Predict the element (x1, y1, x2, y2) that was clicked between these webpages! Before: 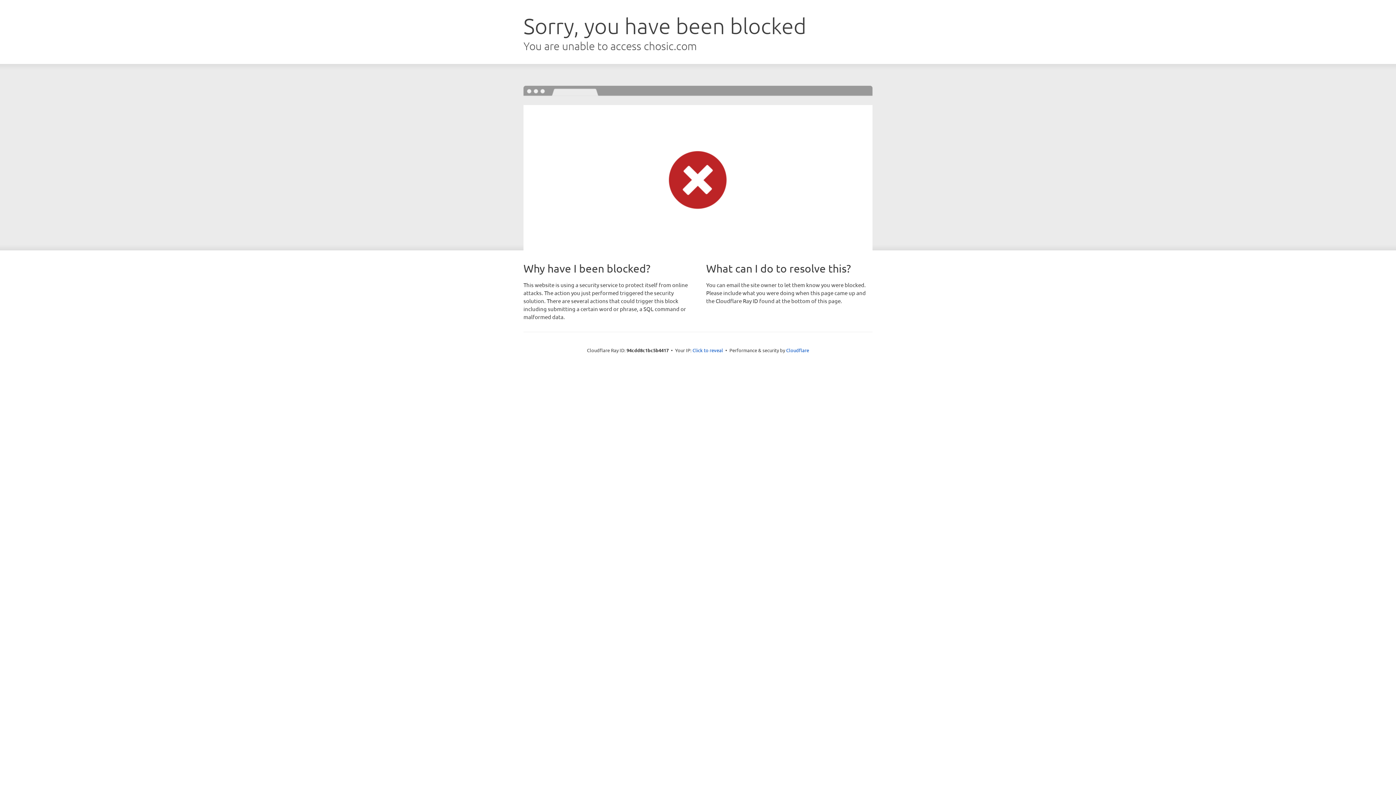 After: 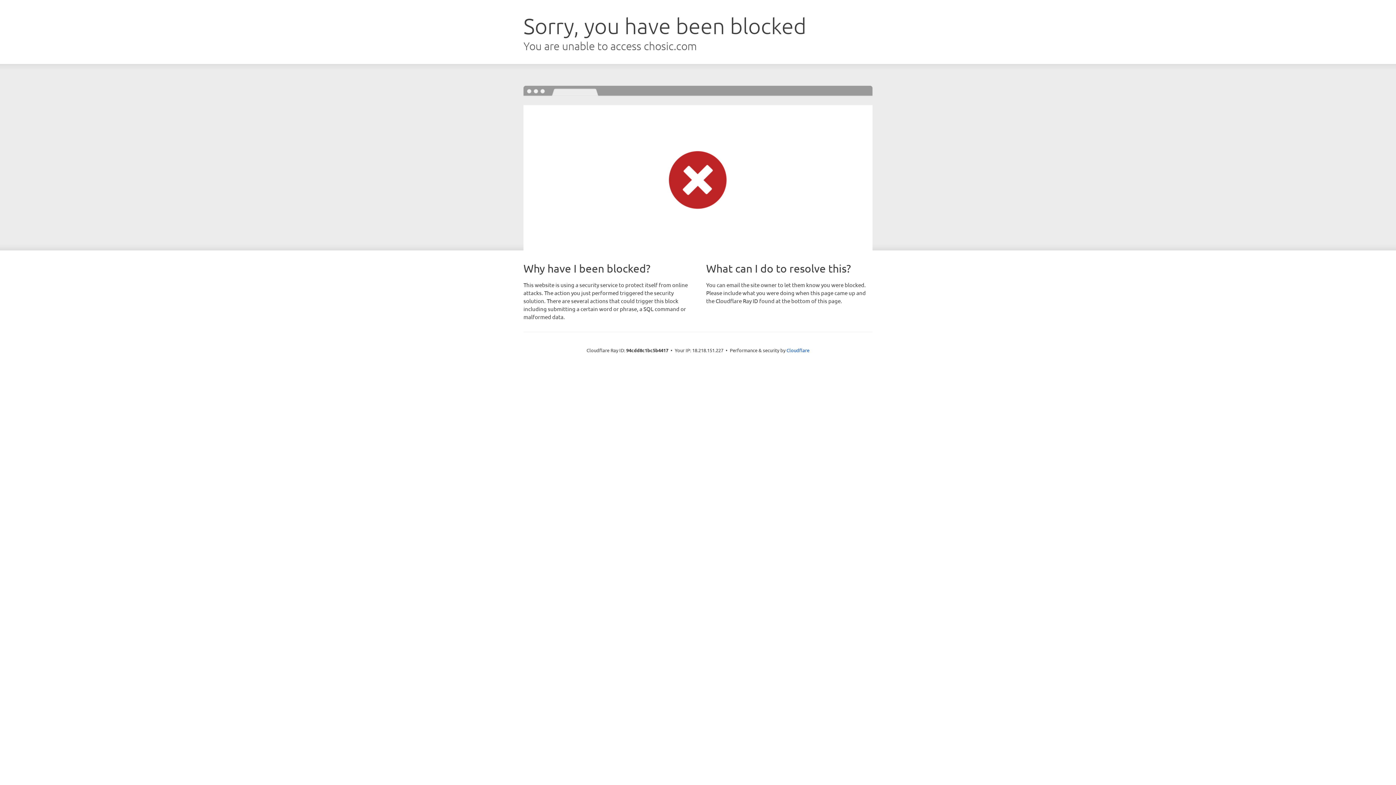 Action: label: Click to reveal bbox: (692, 346, 723, 353)